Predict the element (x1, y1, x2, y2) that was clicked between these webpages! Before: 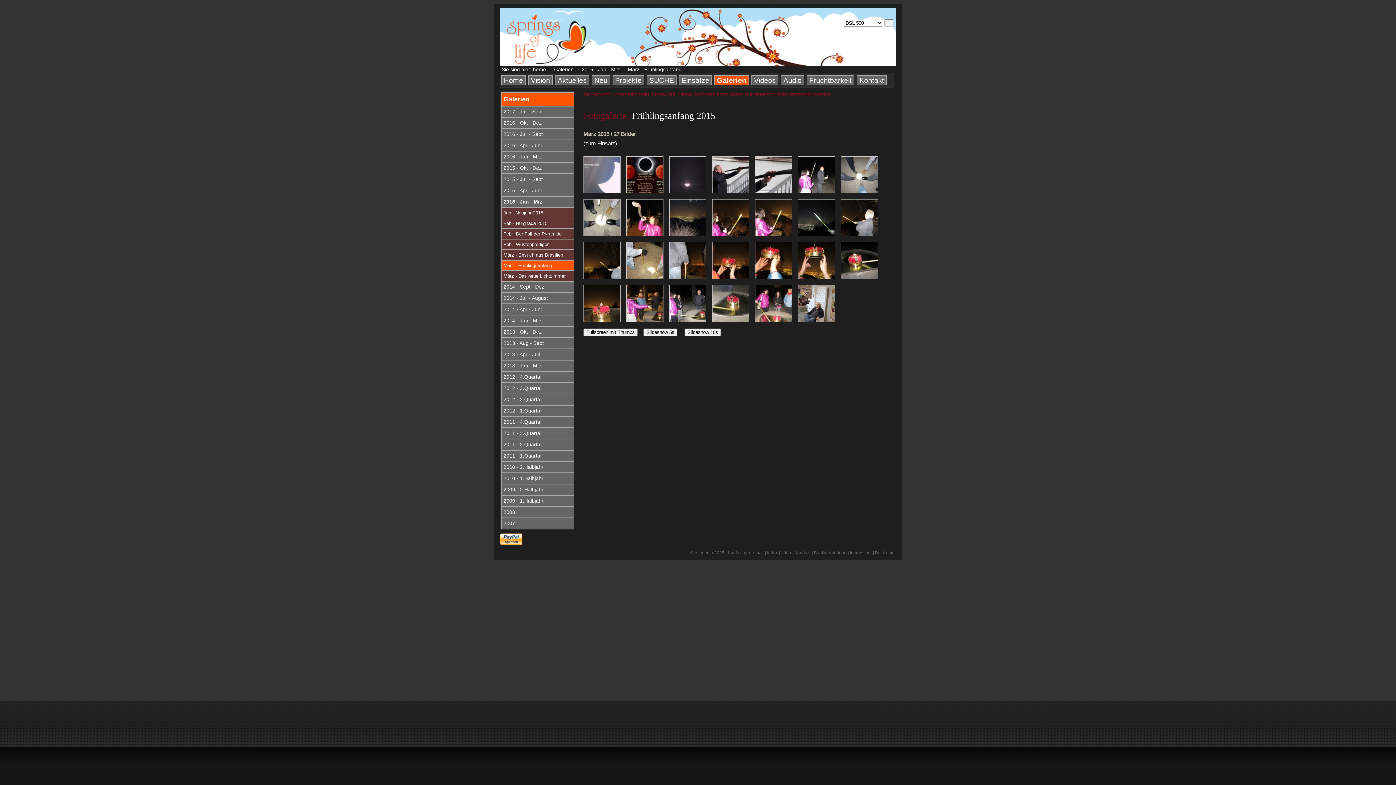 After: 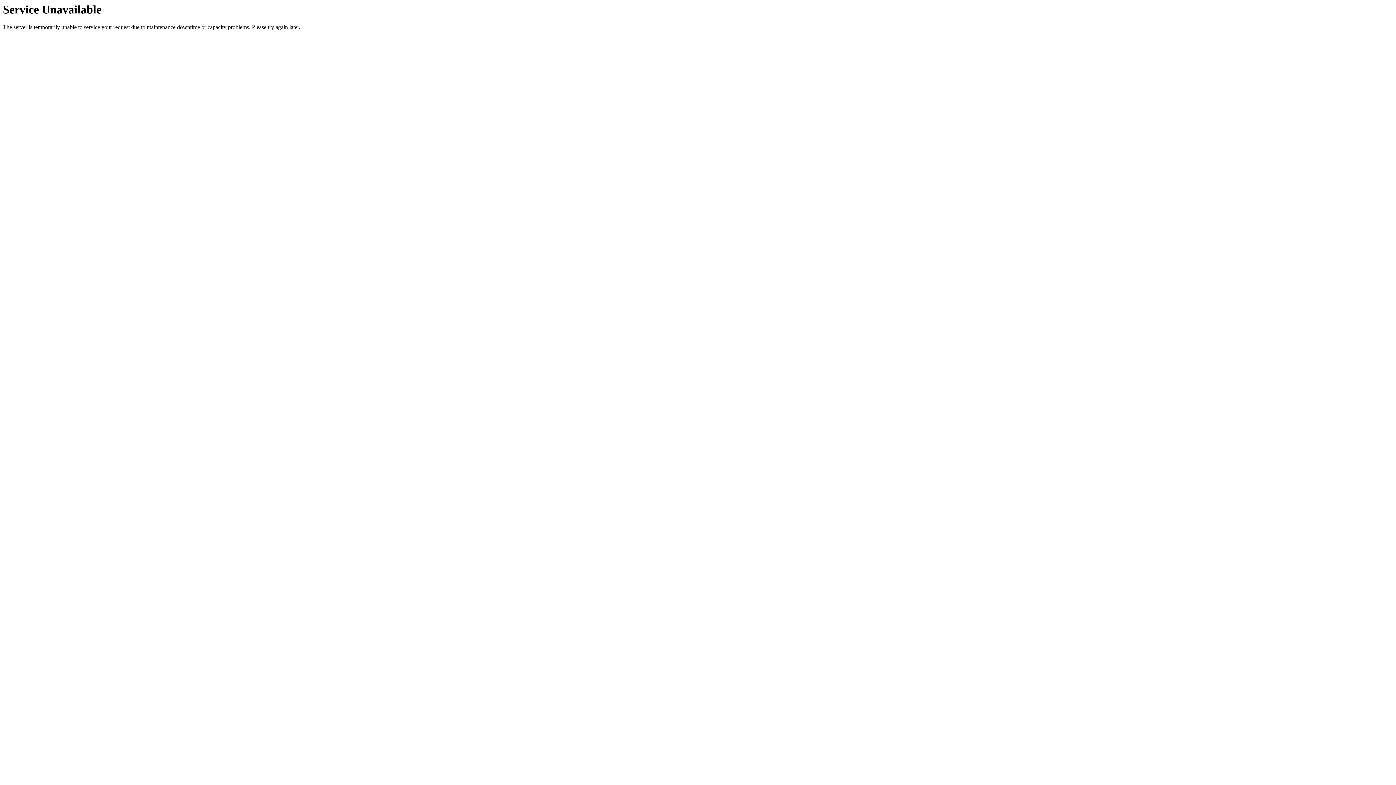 Action: bbox: (533, 66, 546, 72) label: home